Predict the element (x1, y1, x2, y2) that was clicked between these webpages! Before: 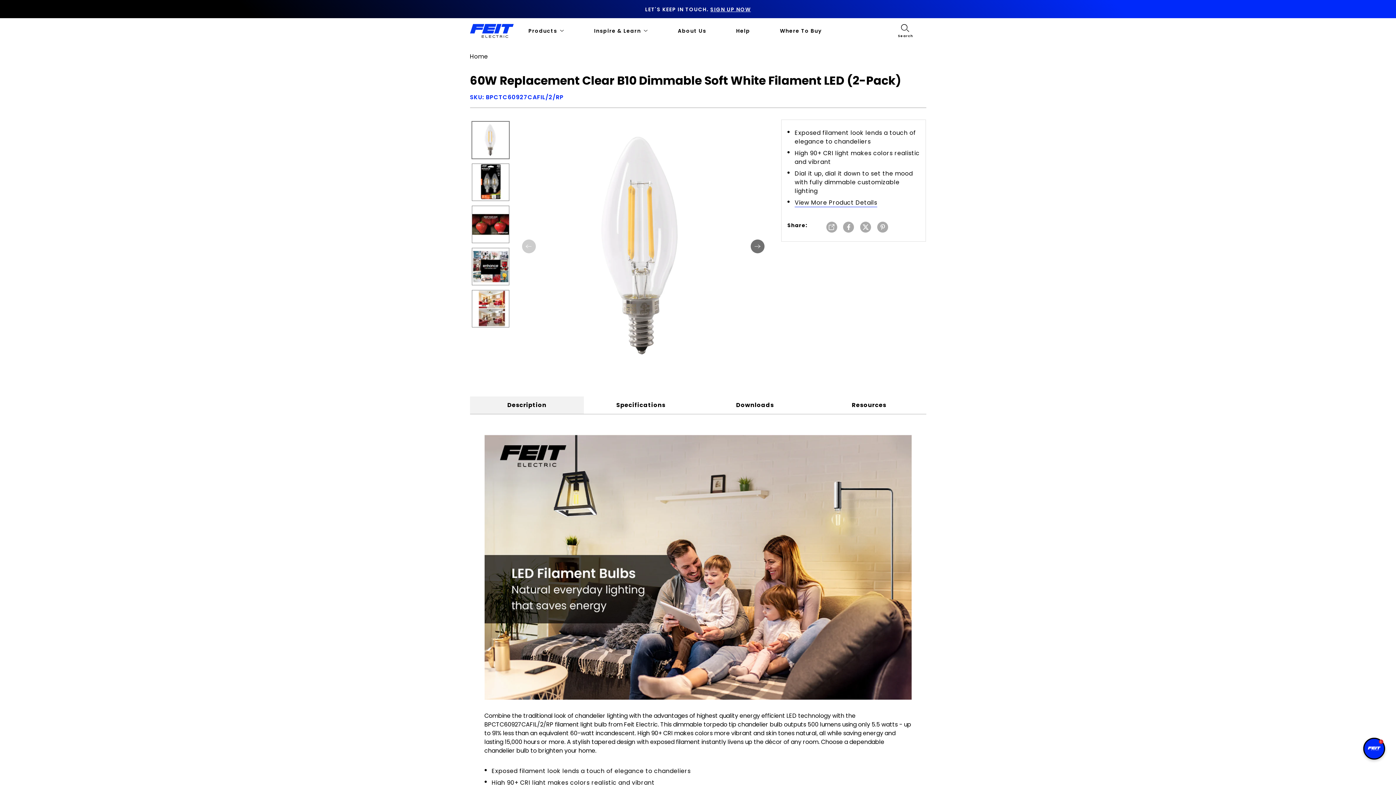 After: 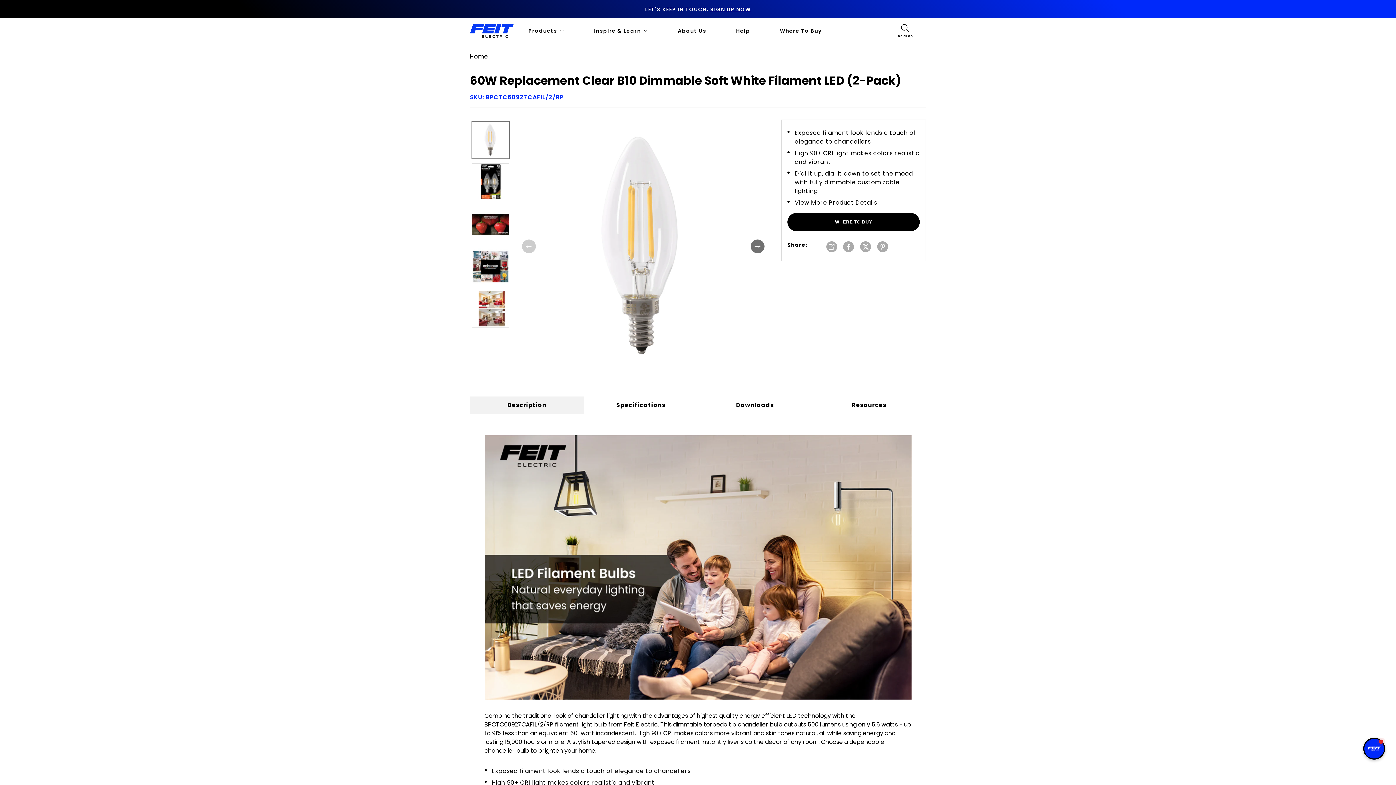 Action: bbox: (826, 223, 837, 232)